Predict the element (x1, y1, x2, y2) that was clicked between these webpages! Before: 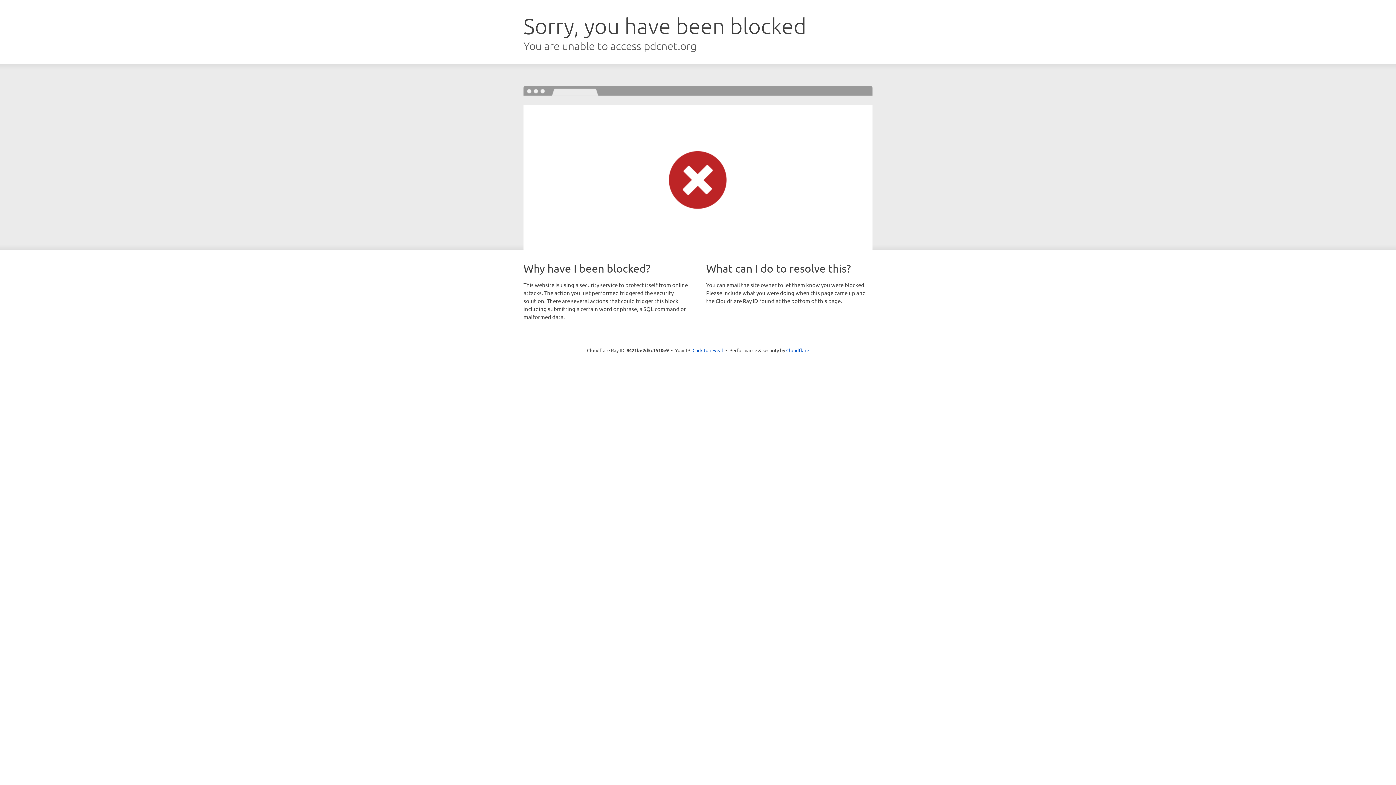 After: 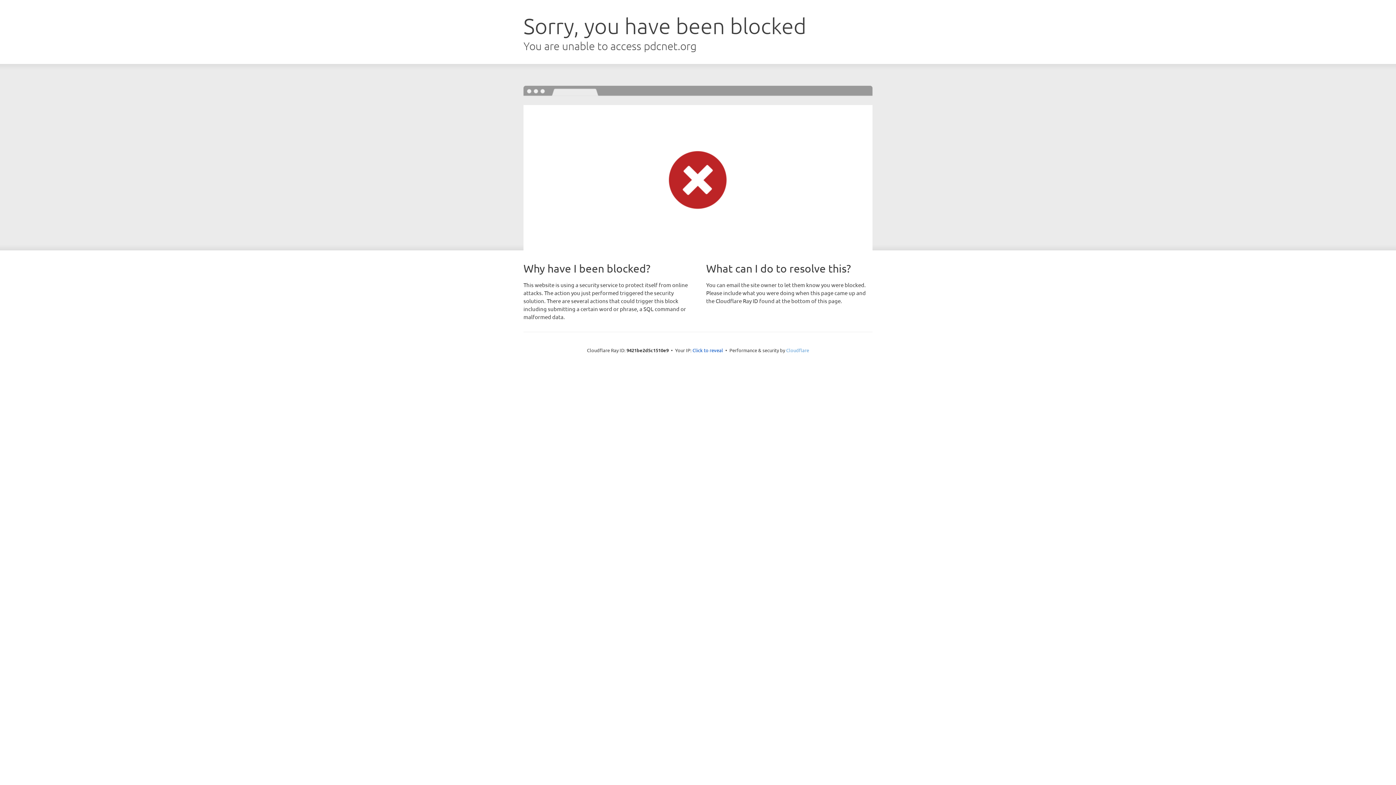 Action: label: Cloudflare bbox: (786, 347, 809, 353)